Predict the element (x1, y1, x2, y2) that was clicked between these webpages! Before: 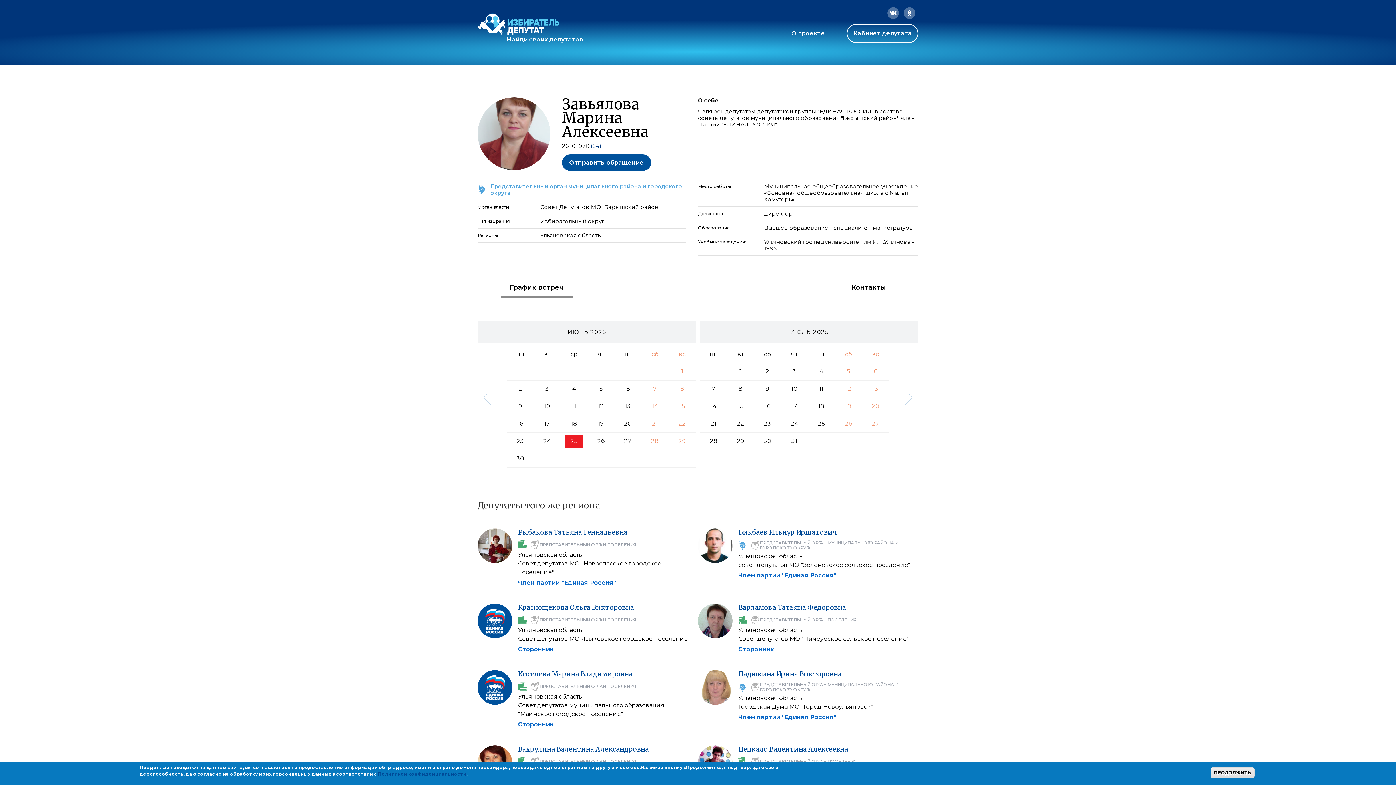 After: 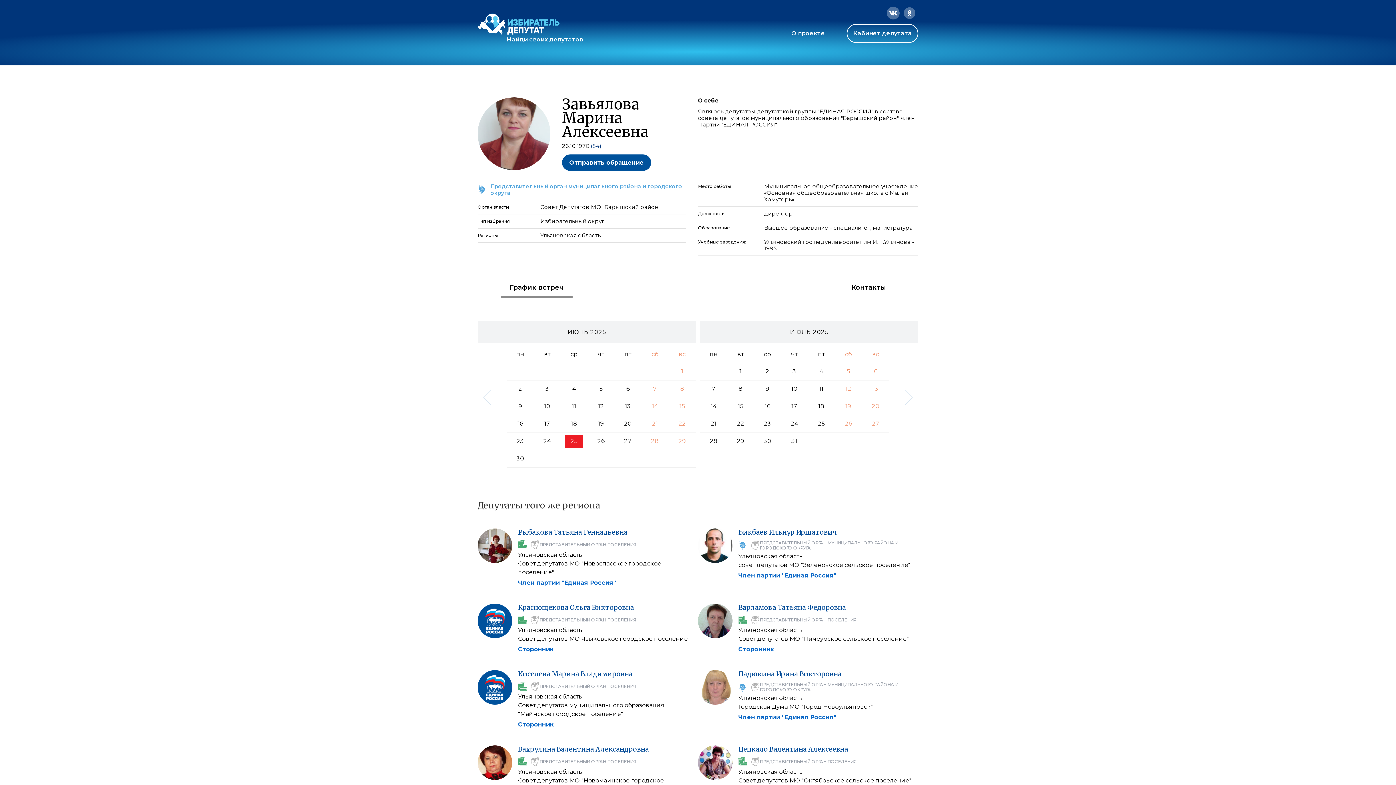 Action: bbox: (885, 7, 902, 18)